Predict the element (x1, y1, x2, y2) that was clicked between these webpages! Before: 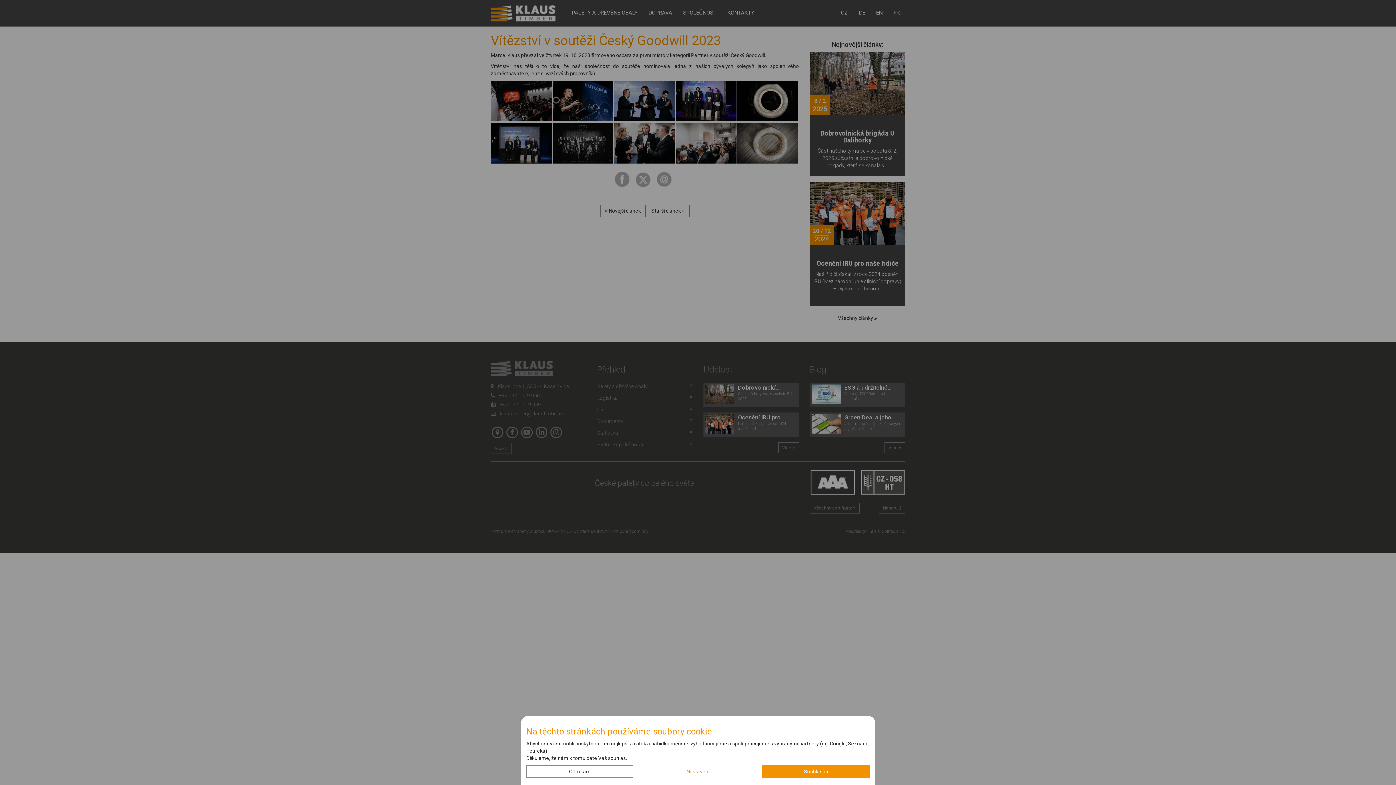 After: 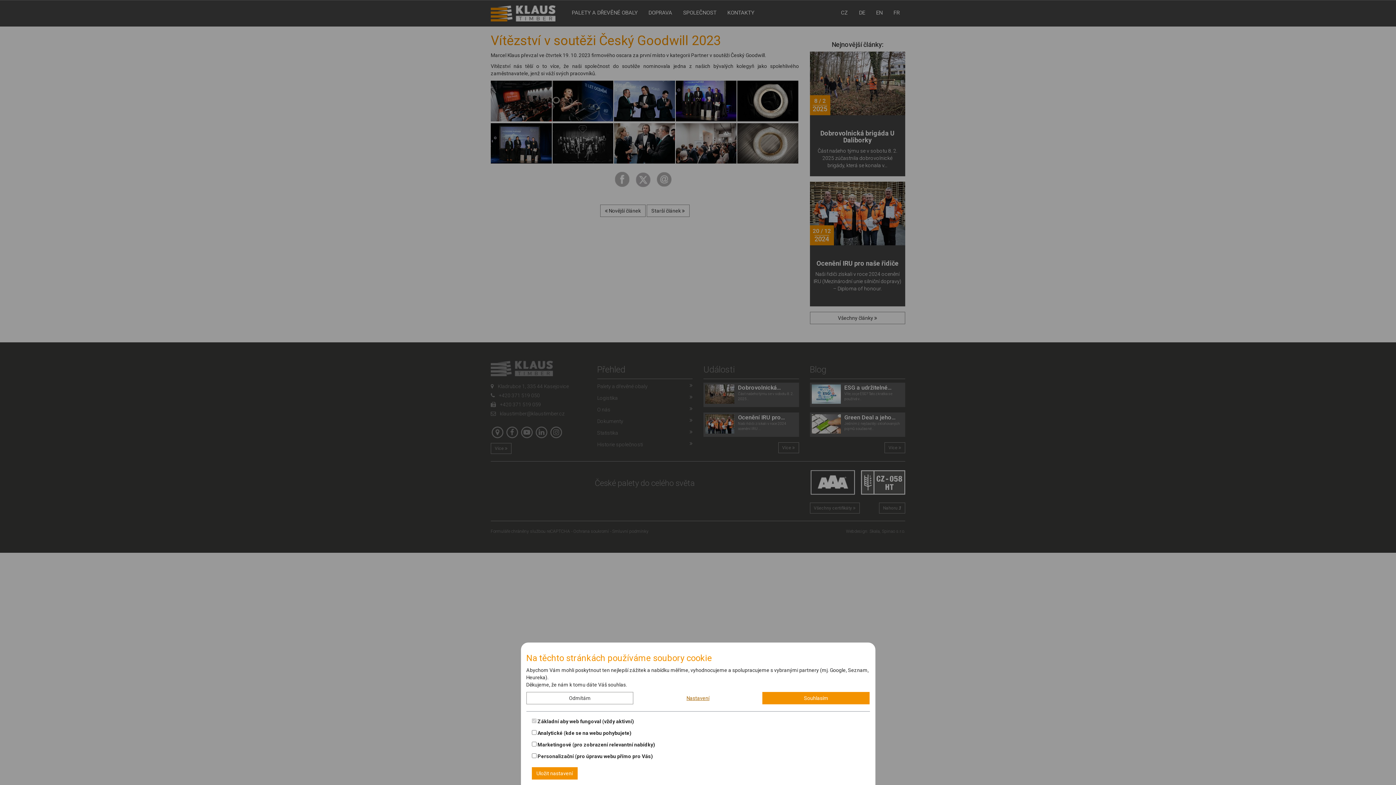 Action: bbox: (644, 765, 751, 778) label: Nastavení